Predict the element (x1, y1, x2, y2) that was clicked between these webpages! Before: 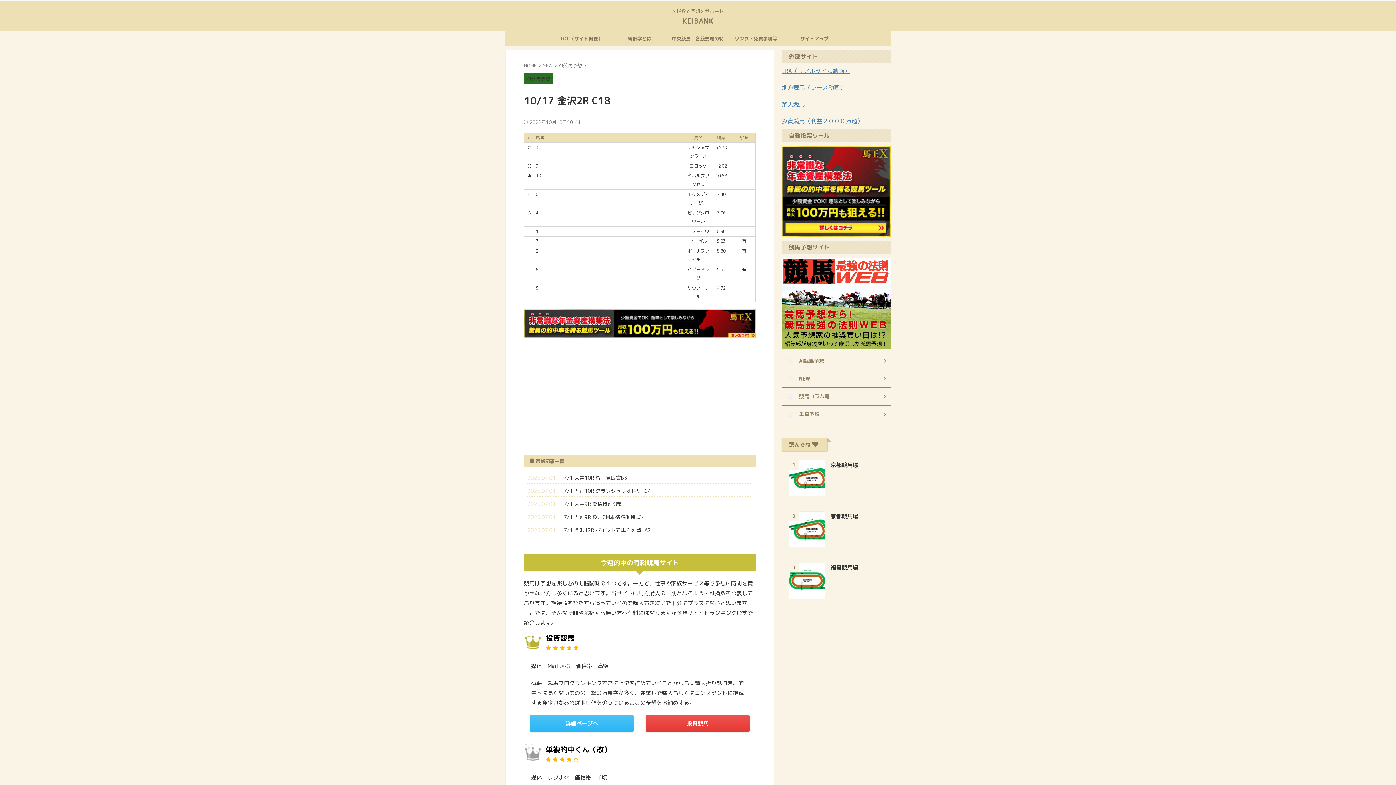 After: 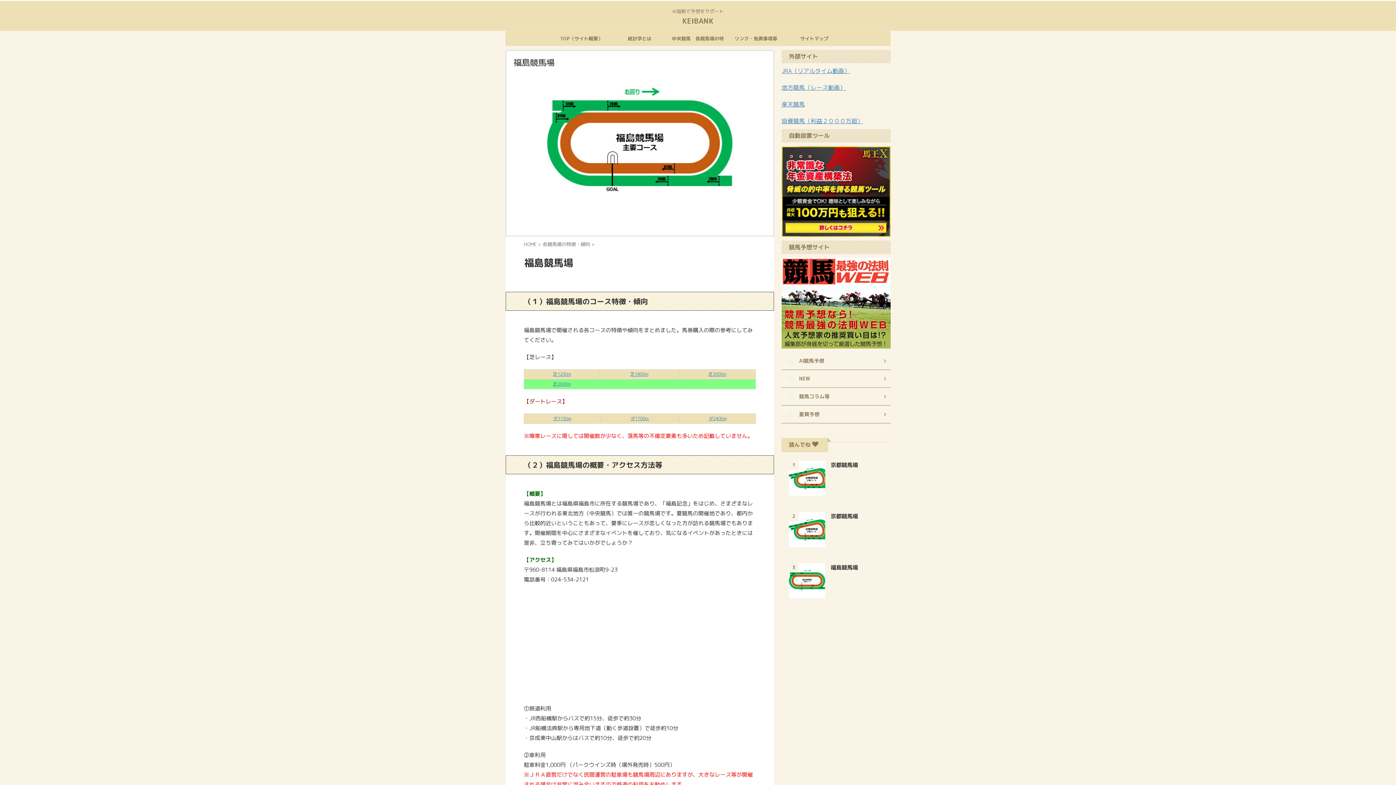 Action: bbox: (789, 590, 825, 598)